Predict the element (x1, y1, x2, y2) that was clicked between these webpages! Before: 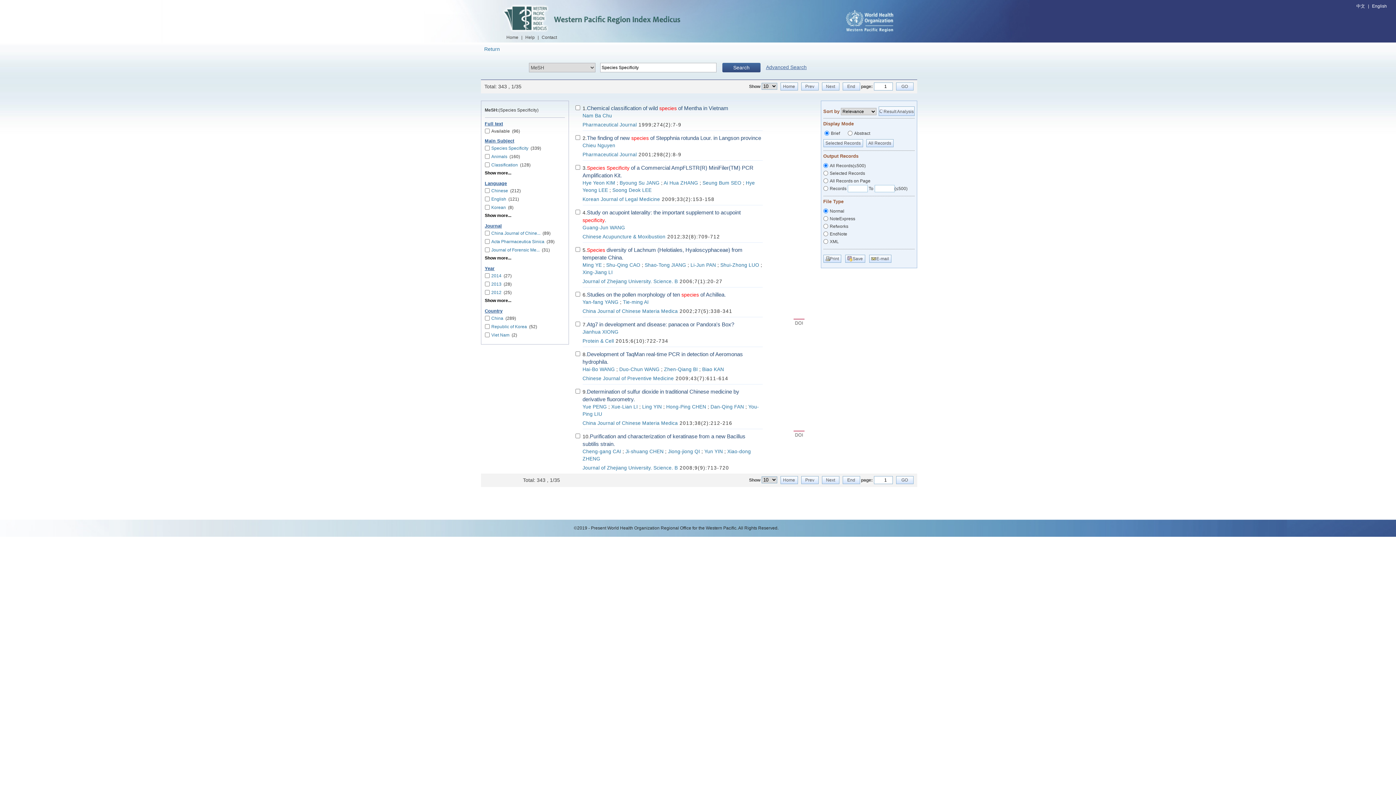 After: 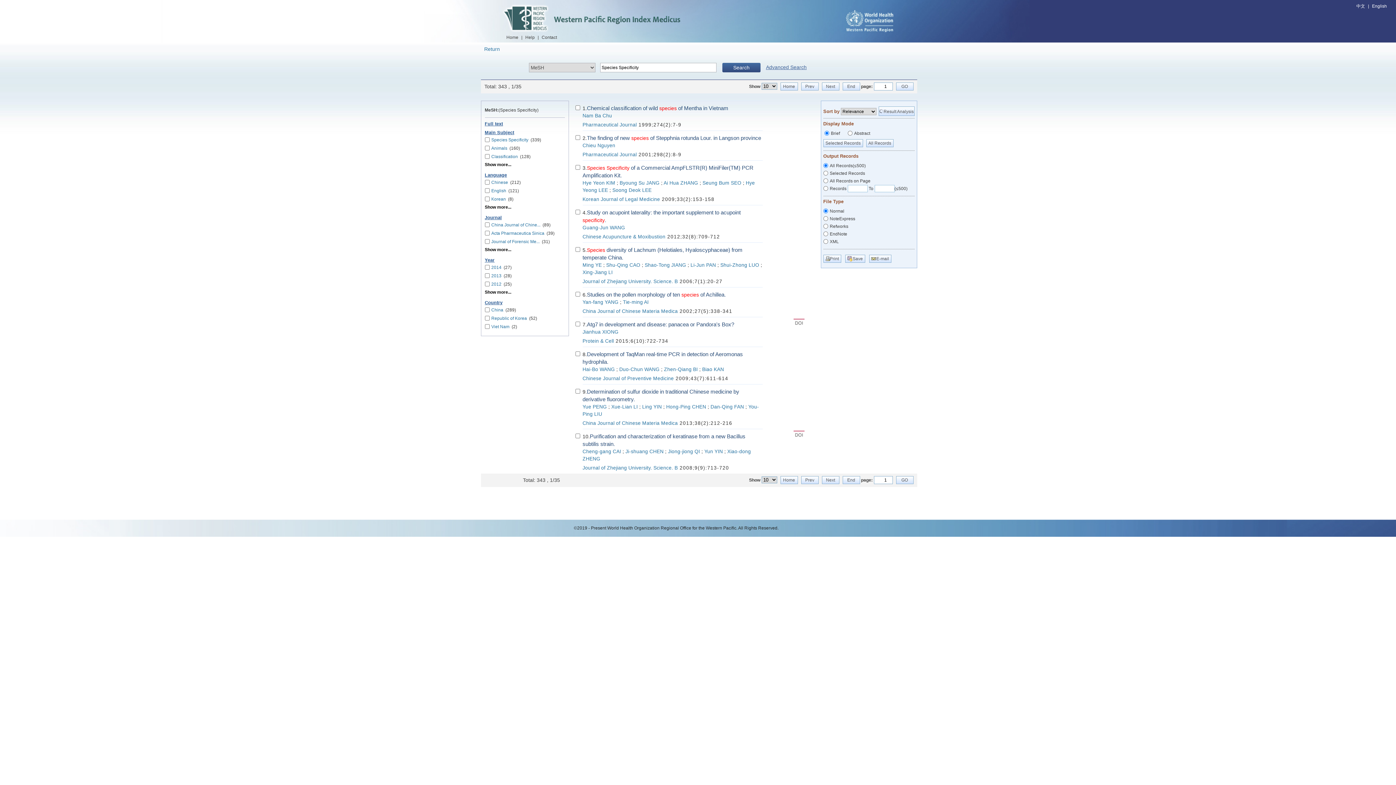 Action: label: Full text bbox: (484, 121, 503, 126)